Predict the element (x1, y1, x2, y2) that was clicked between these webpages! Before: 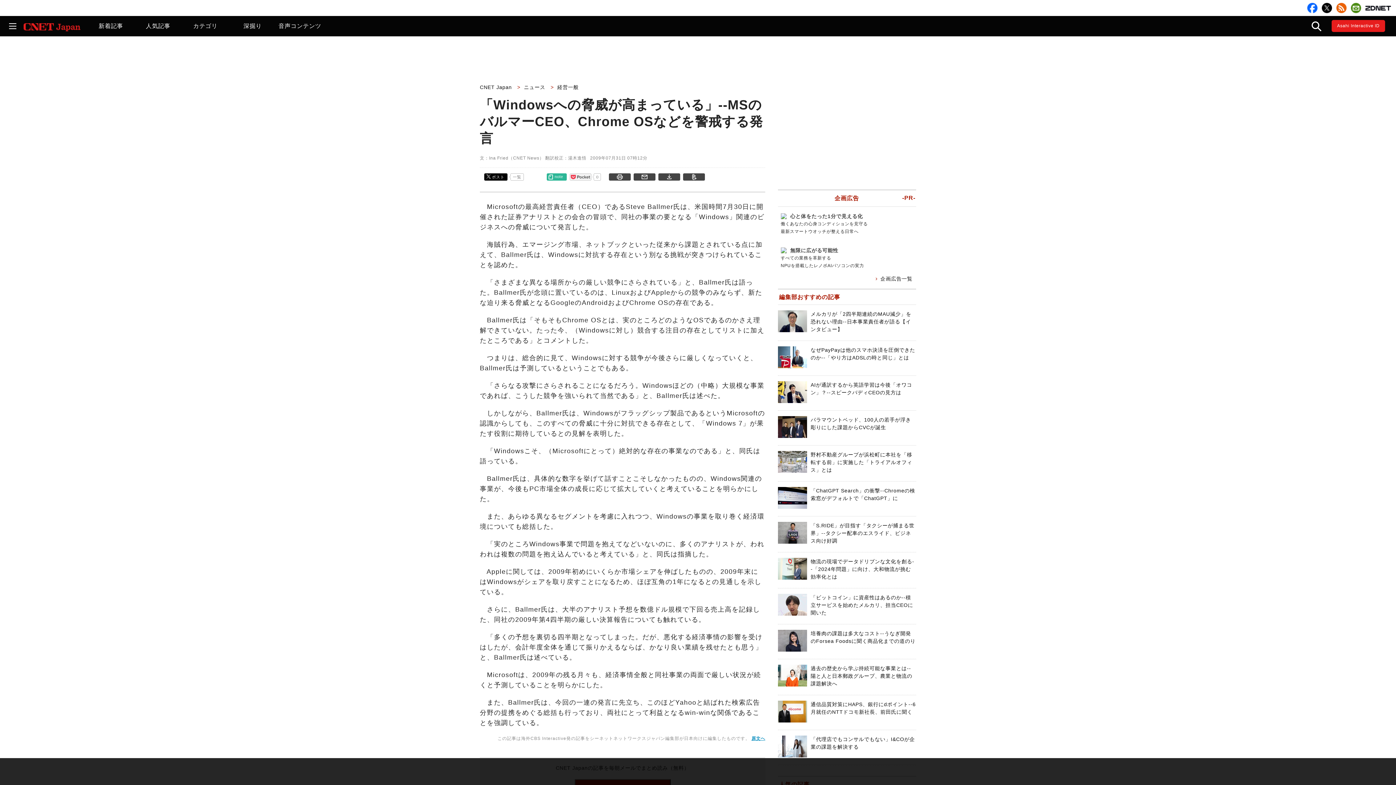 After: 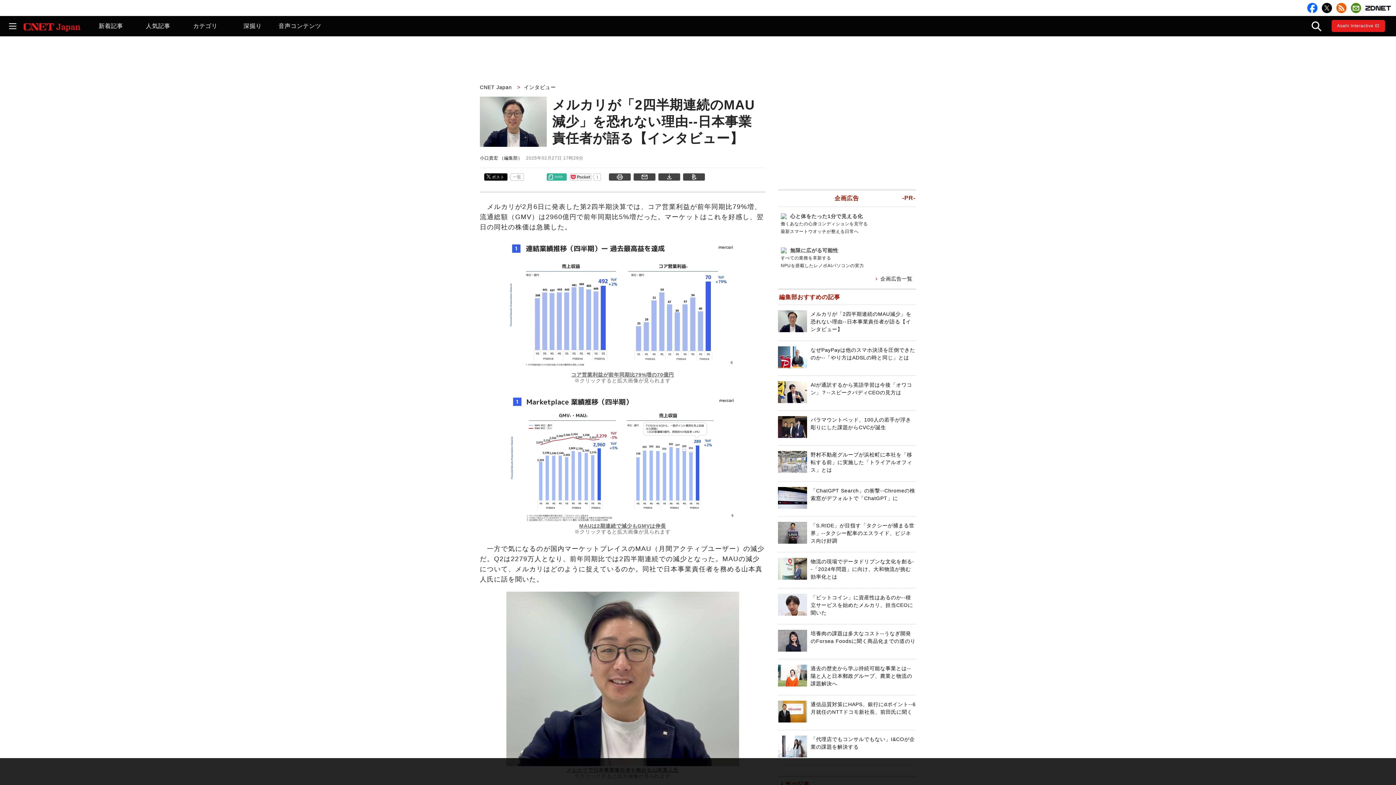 Action: label: メルカリが「2四半期連続のMAU減少」を恐れない理由--日本事業責任者が語る【インタビュー】 bbox: (810, 311, 911, 332)